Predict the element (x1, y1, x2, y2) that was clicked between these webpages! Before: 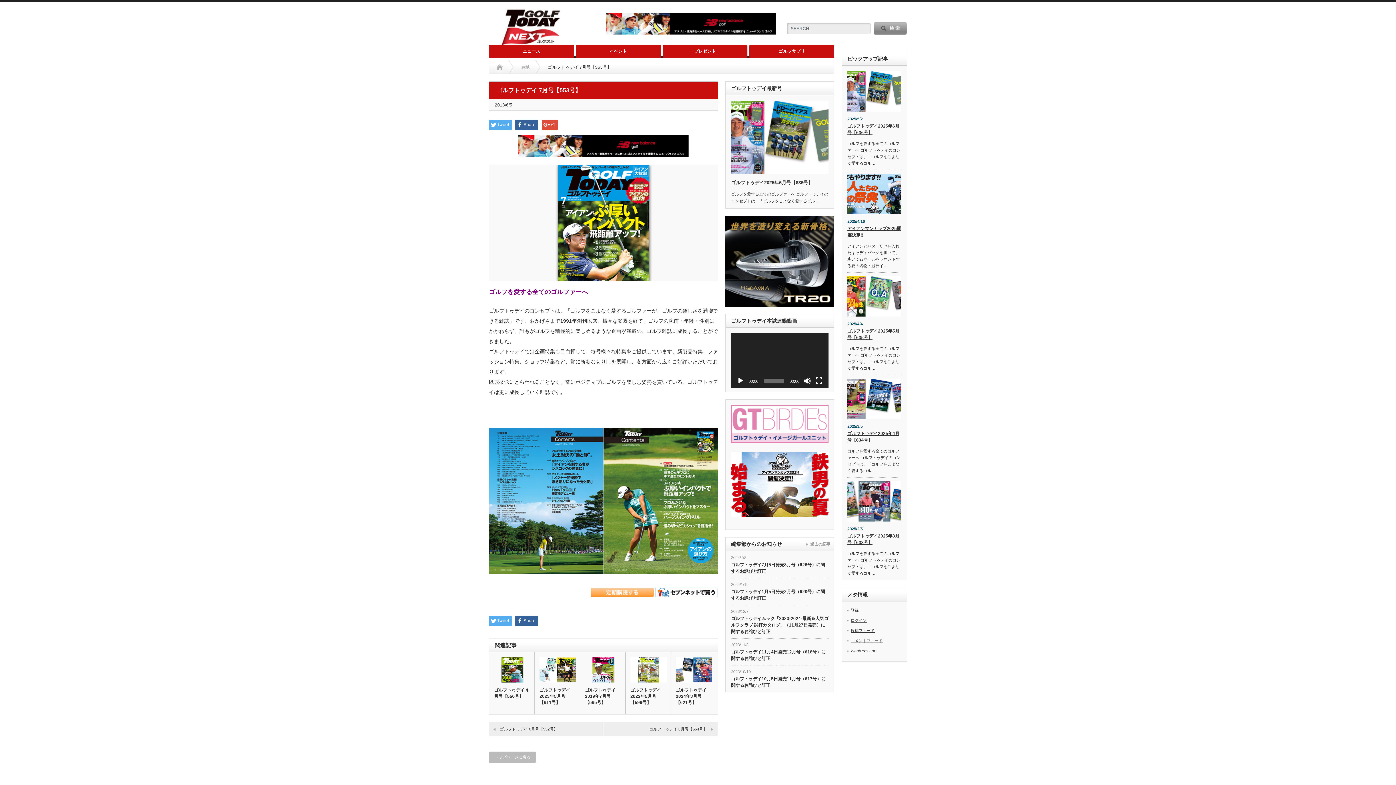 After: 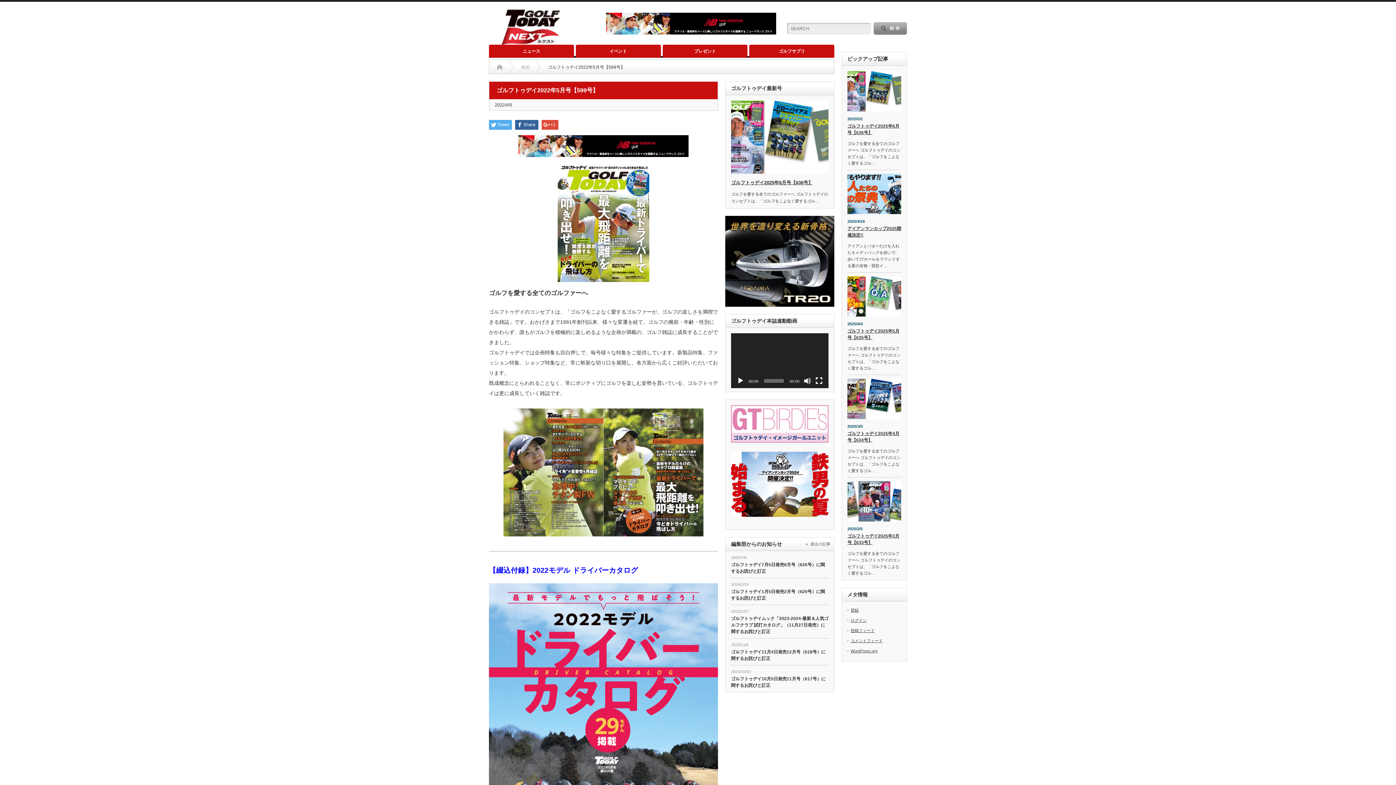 Action: bbox: (625, 657, 670, 682)